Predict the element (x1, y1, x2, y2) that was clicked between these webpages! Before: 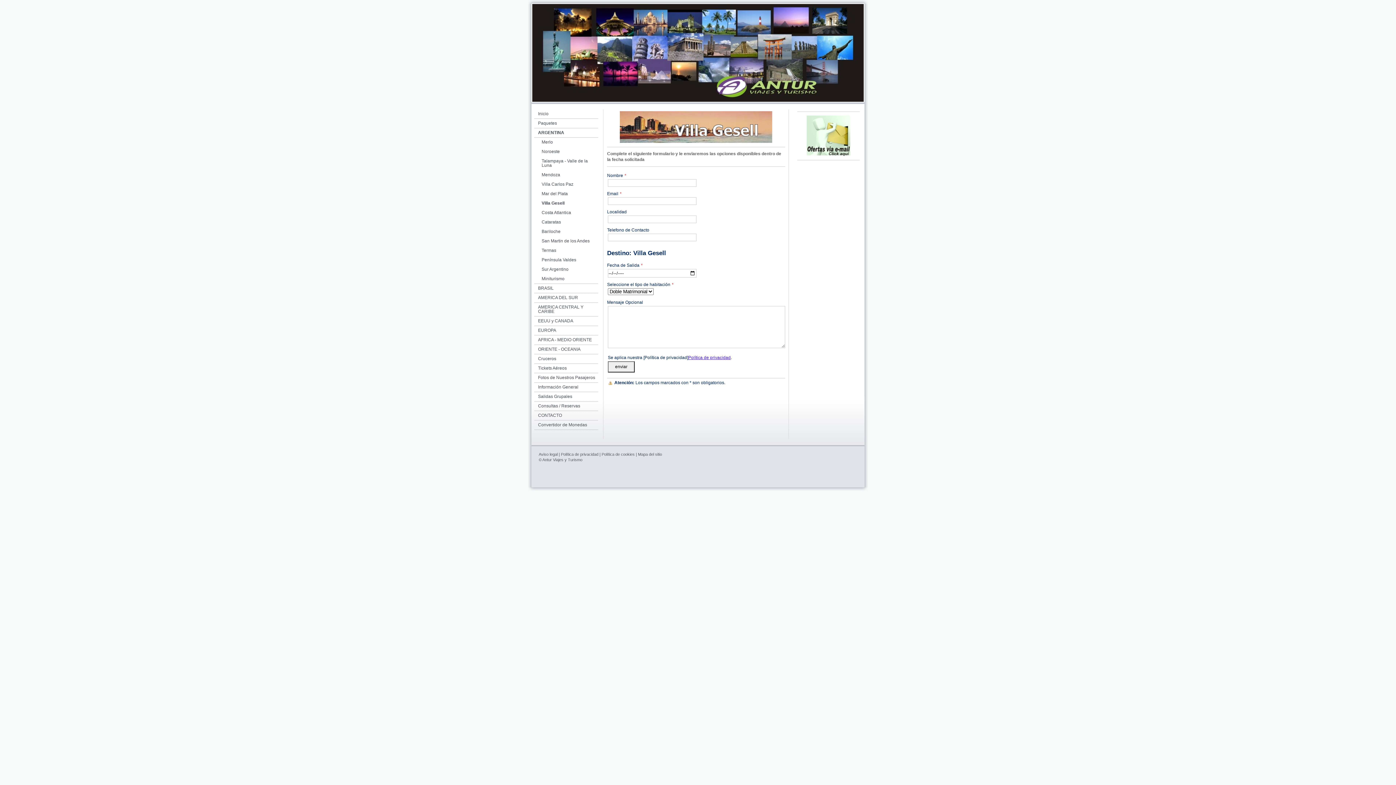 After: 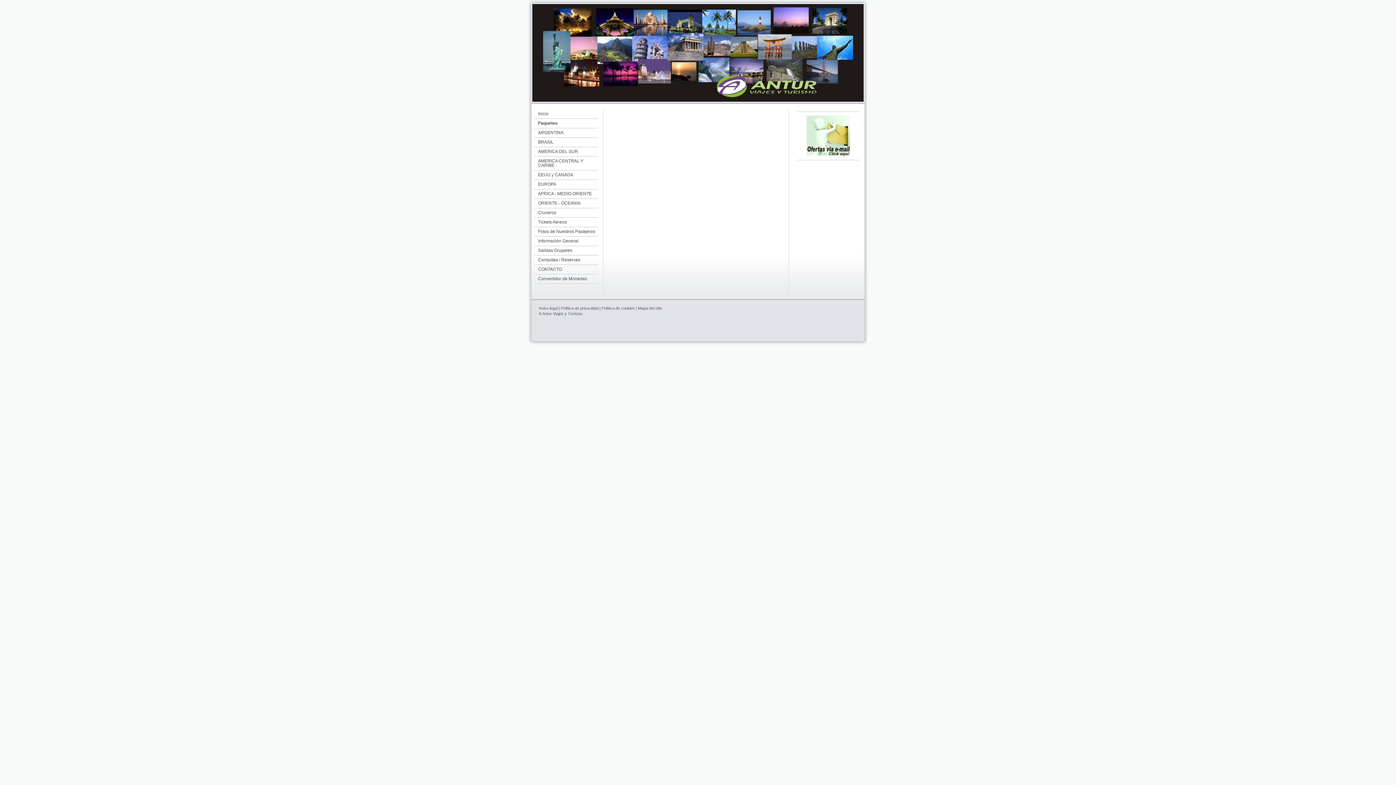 Action: bbox: (534, 118, 598, 128) label: Paquetes